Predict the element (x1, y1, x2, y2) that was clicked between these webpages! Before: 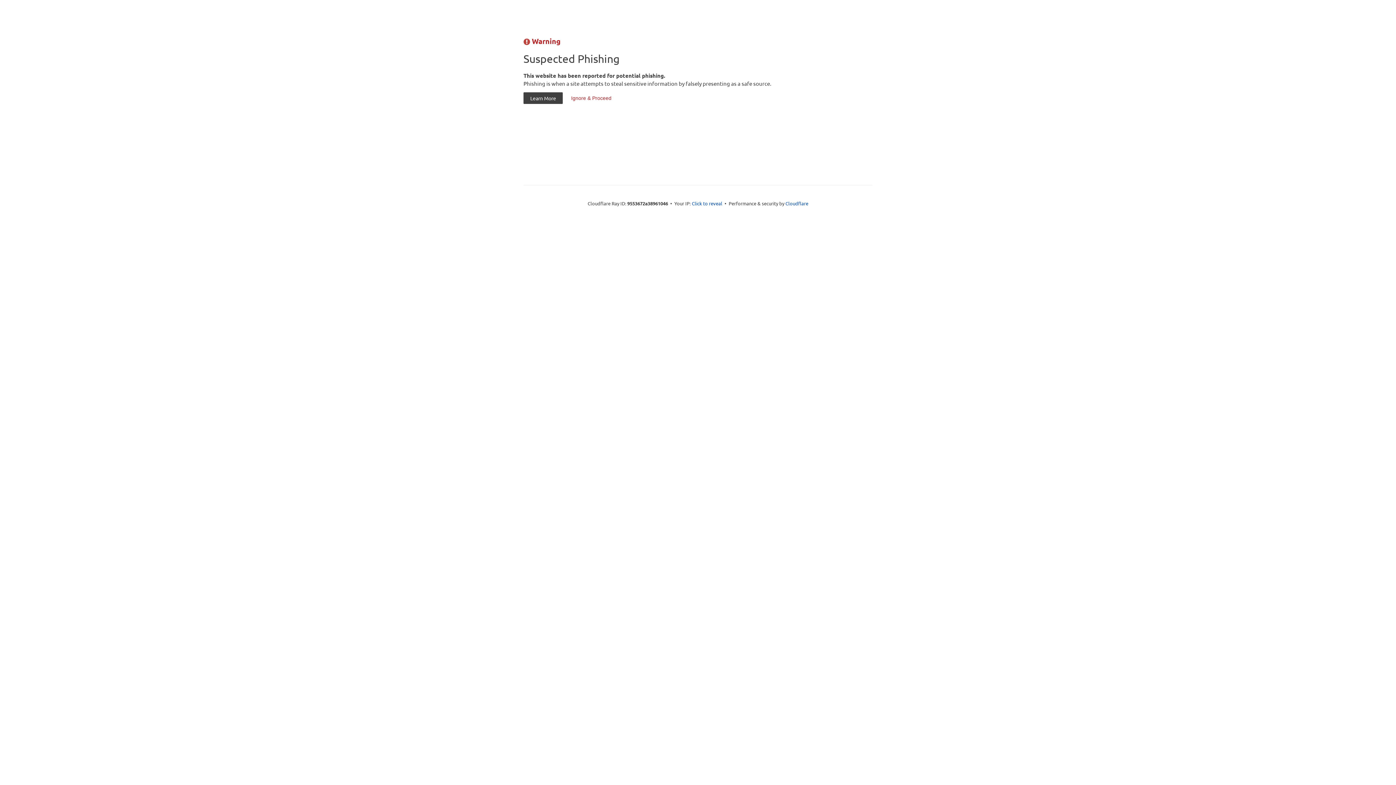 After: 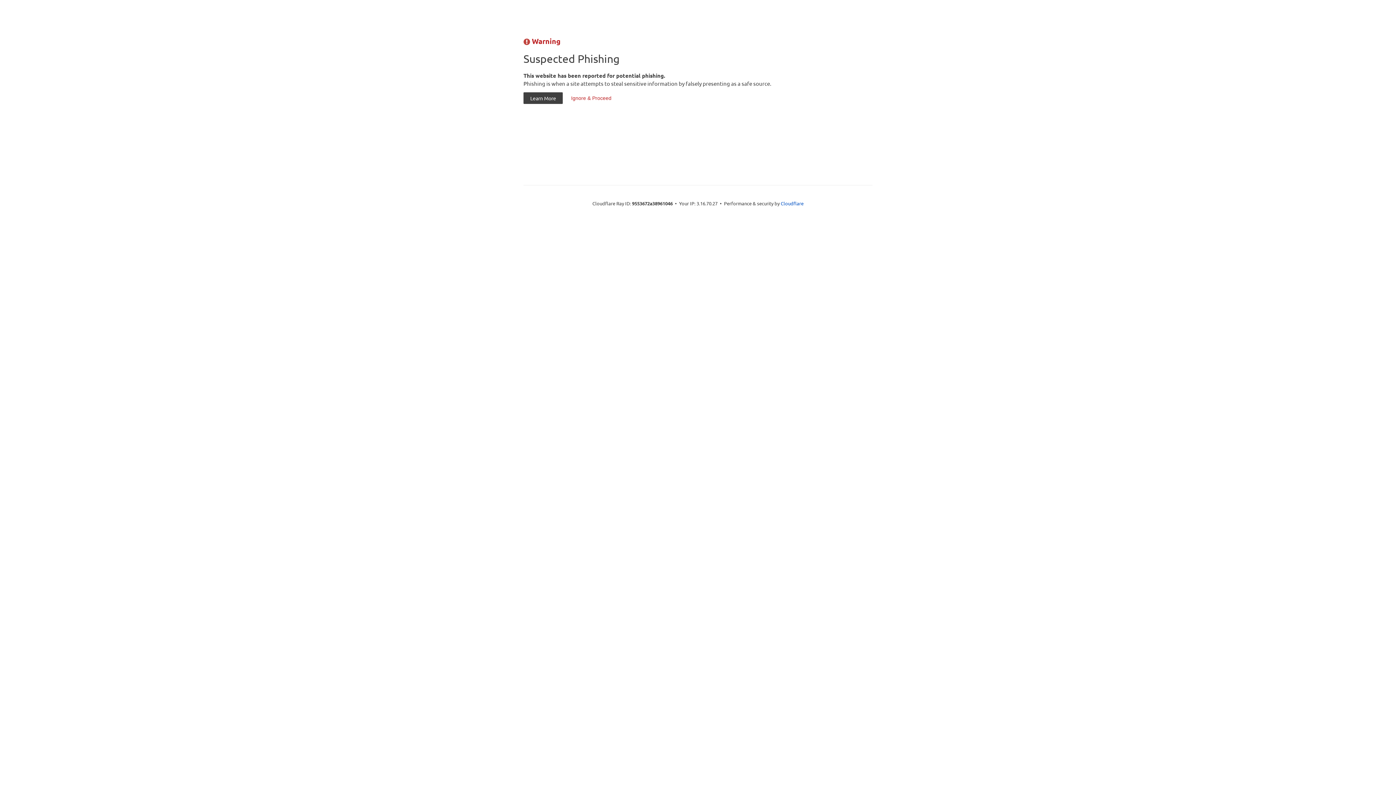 Action: bbox: (692, 199, 722, 206) label: Click to reveal